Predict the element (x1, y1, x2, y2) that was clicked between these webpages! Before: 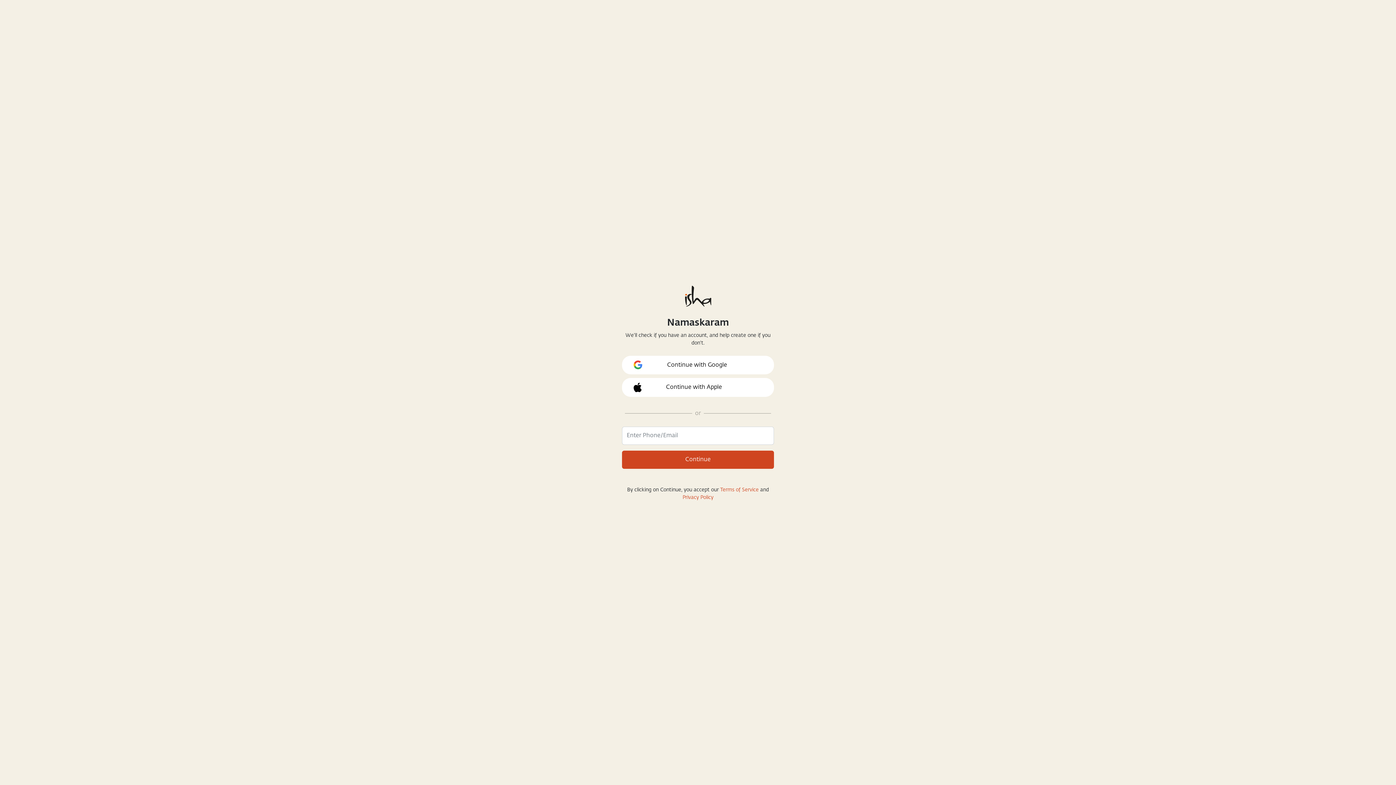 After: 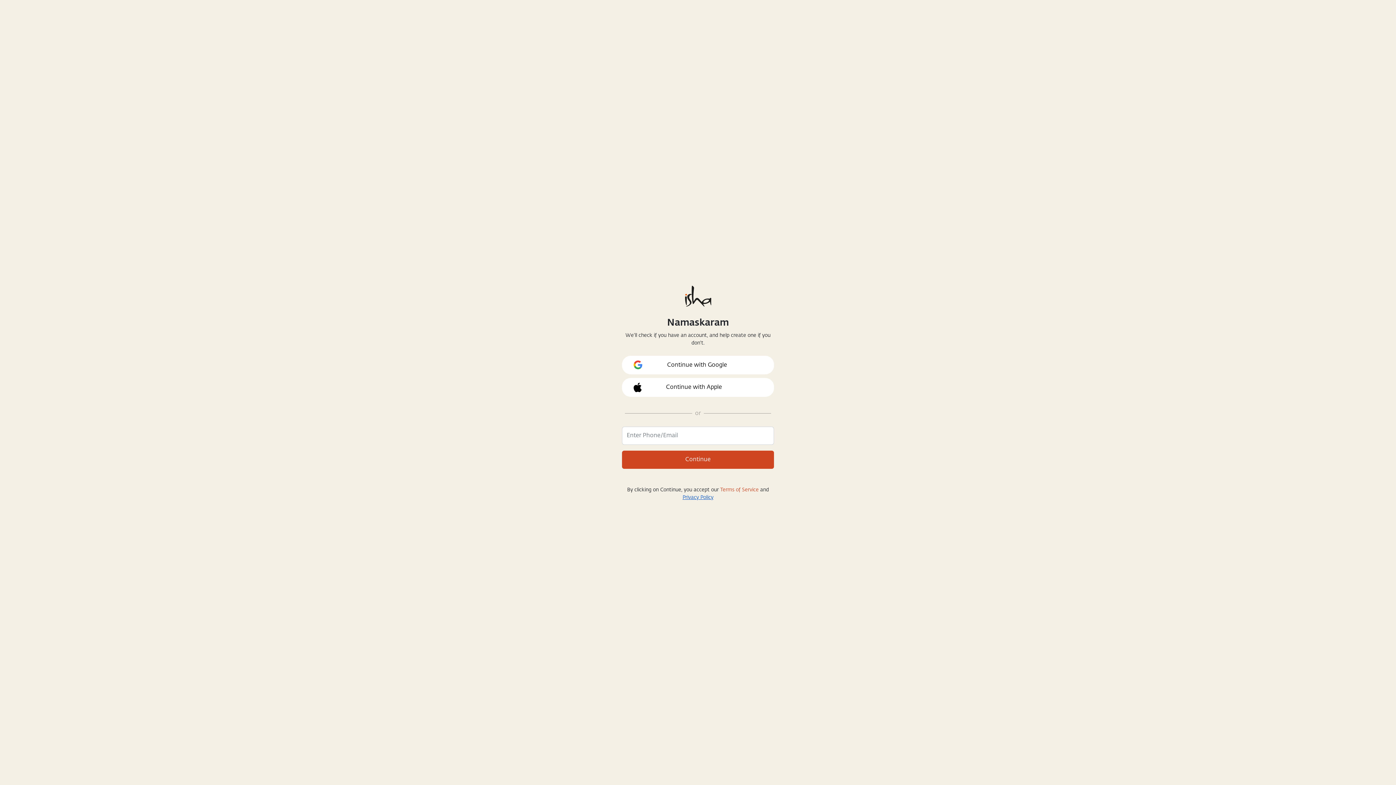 Action: label: Privacy Policy bbox: (682, 495, 713, 500)